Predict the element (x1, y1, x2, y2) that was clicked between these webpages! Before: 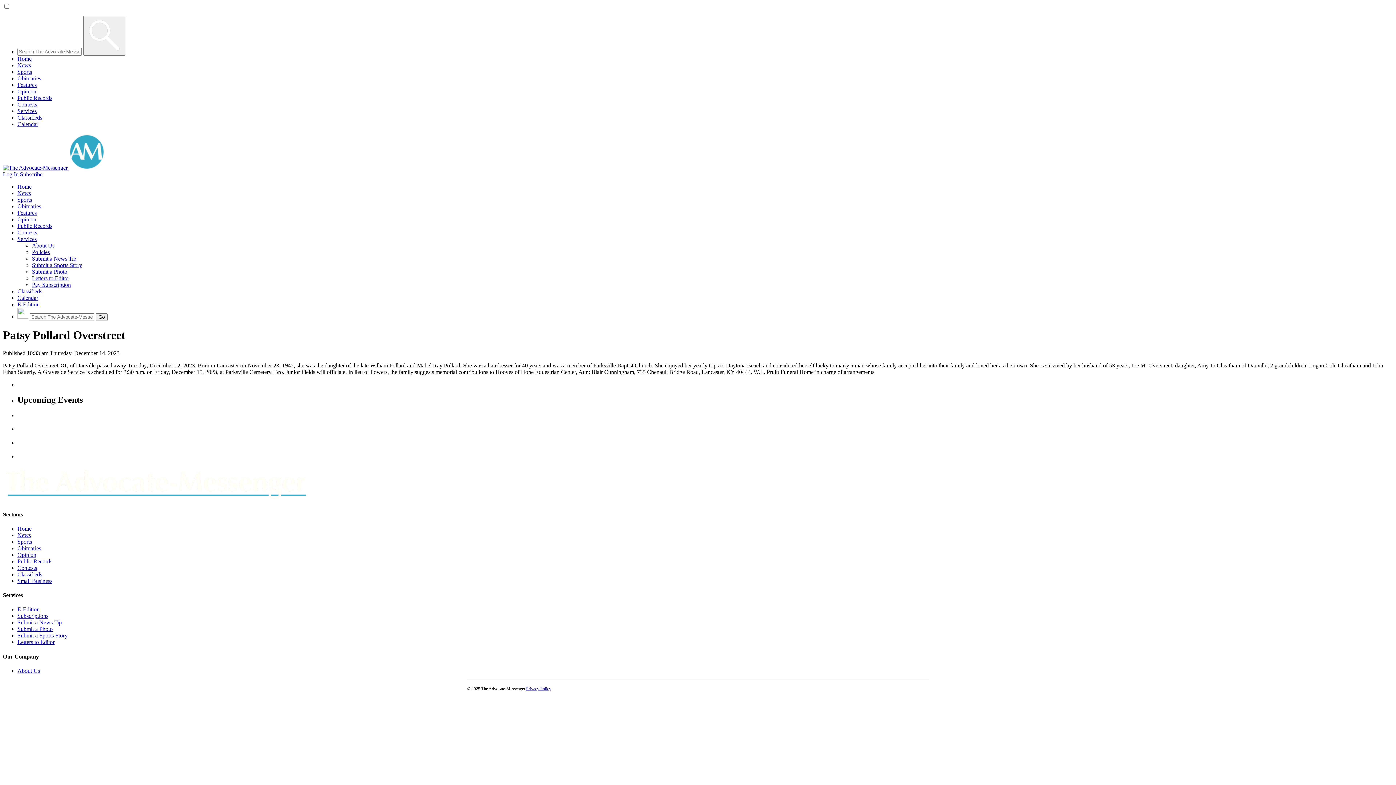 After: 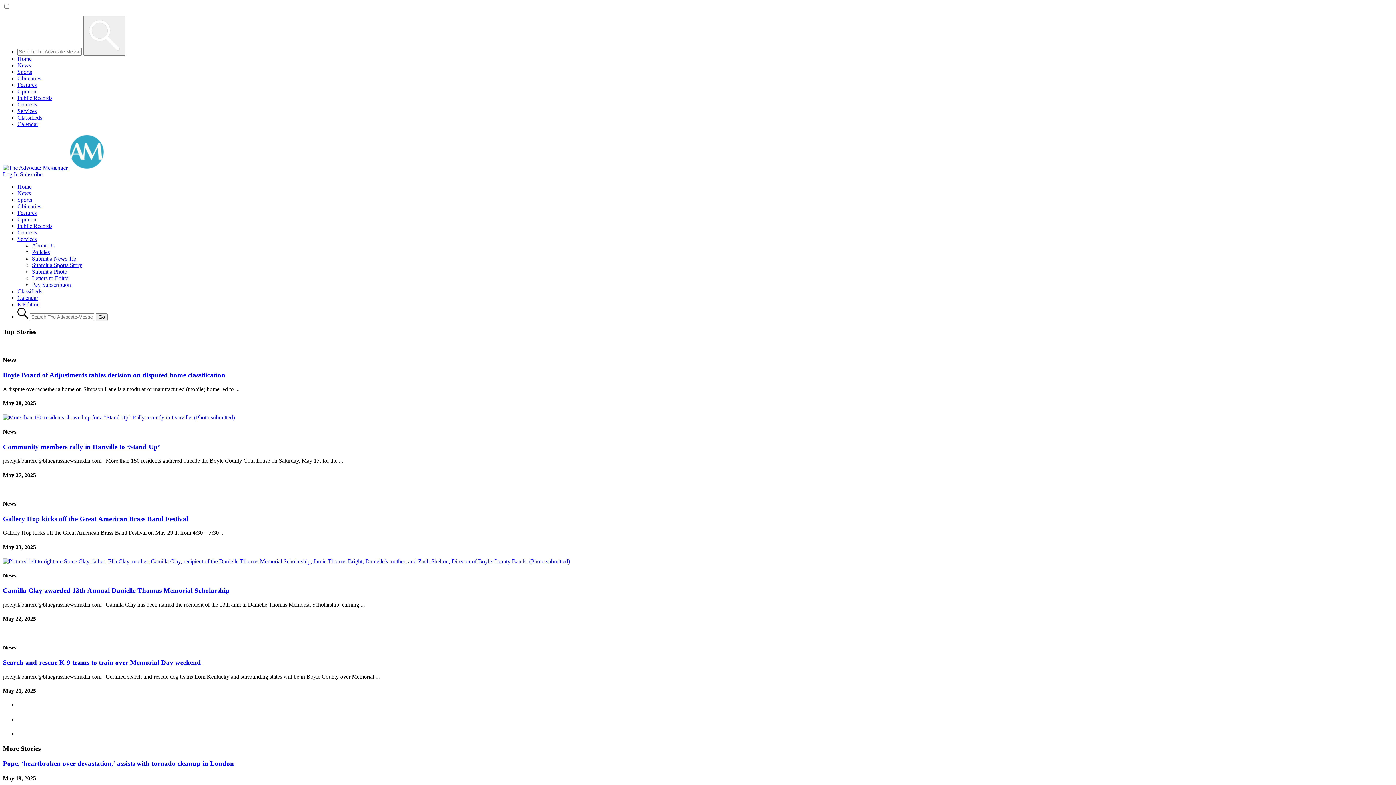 Action: label: Home bbox: (17, 183, 31, 189)